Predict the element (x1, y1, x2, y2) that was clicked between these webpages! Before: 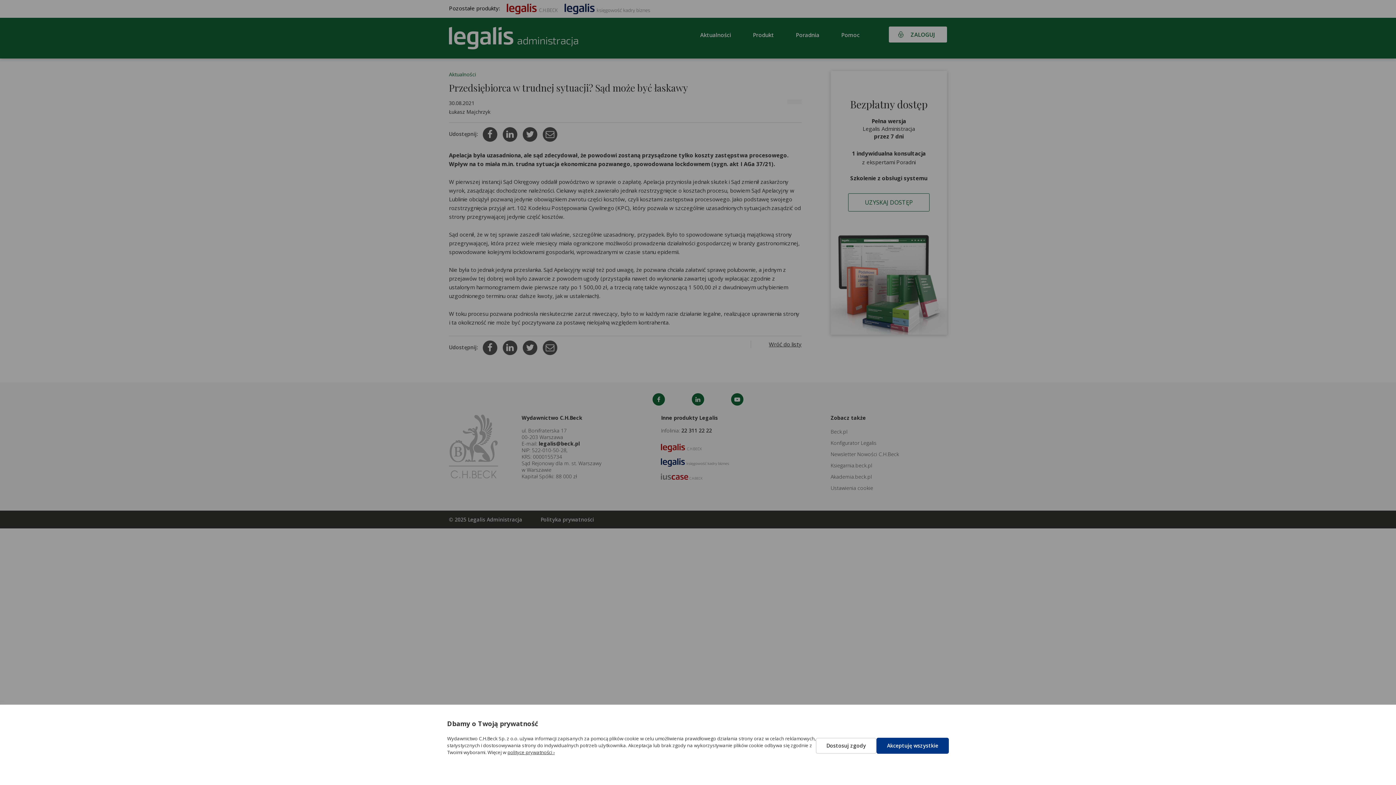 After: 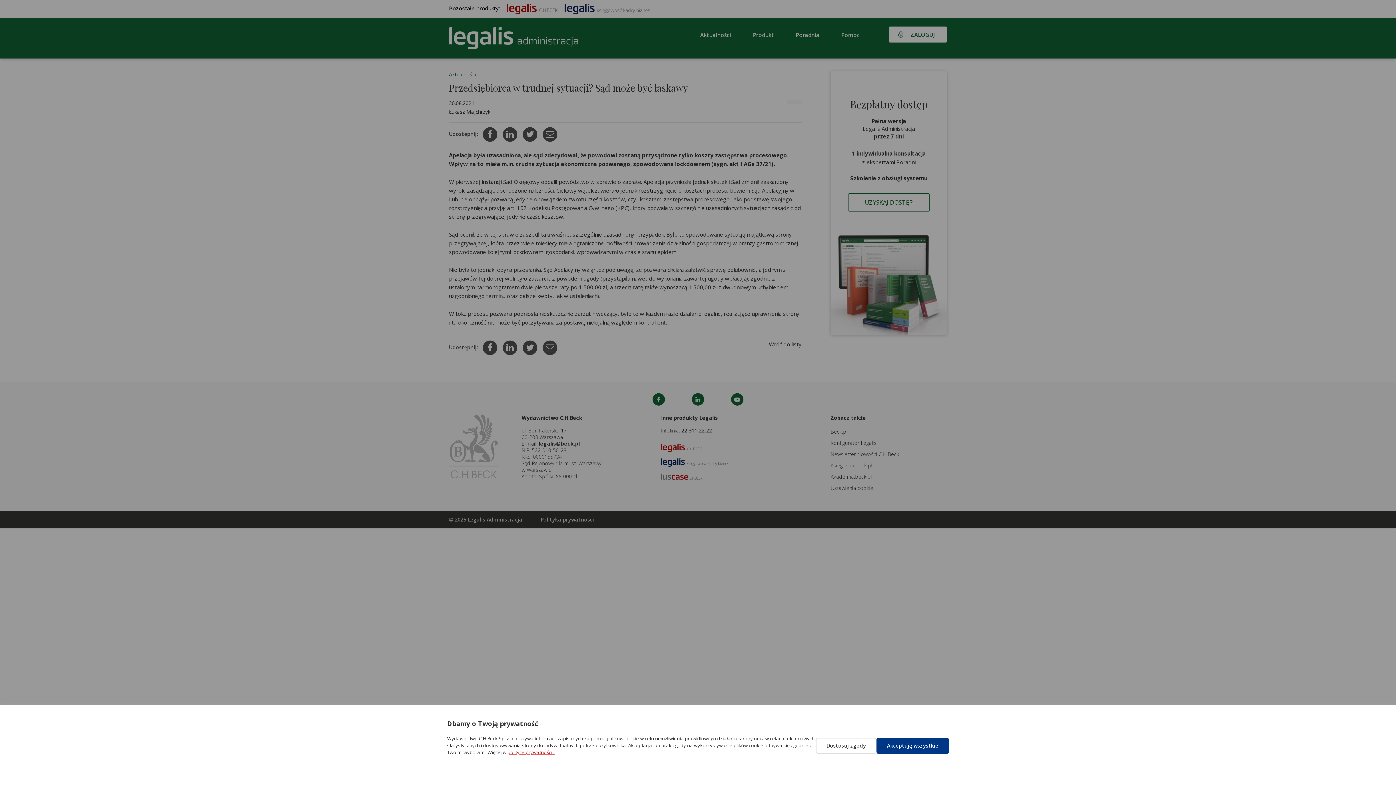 Action: label: polityce prywatności › bbox: (507, 749, 554, 756)